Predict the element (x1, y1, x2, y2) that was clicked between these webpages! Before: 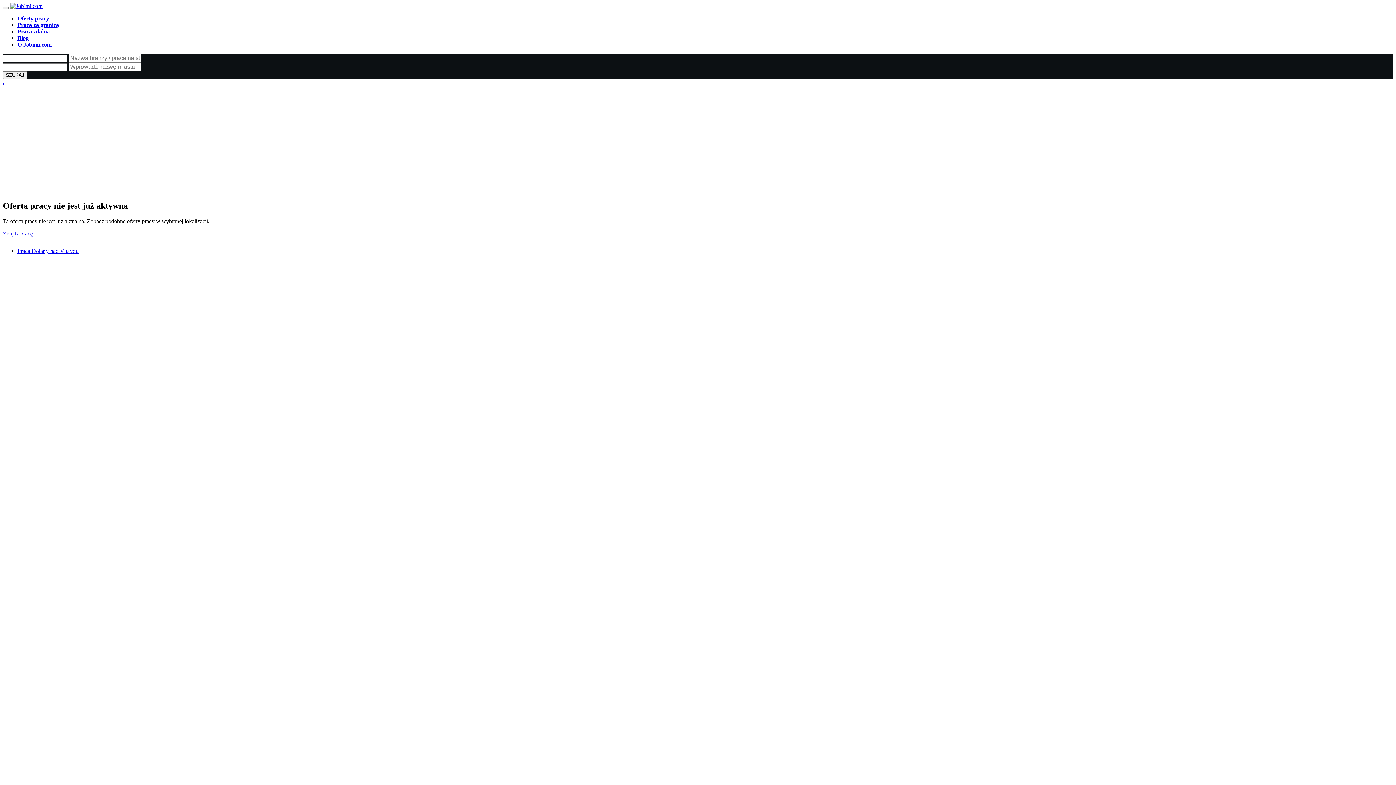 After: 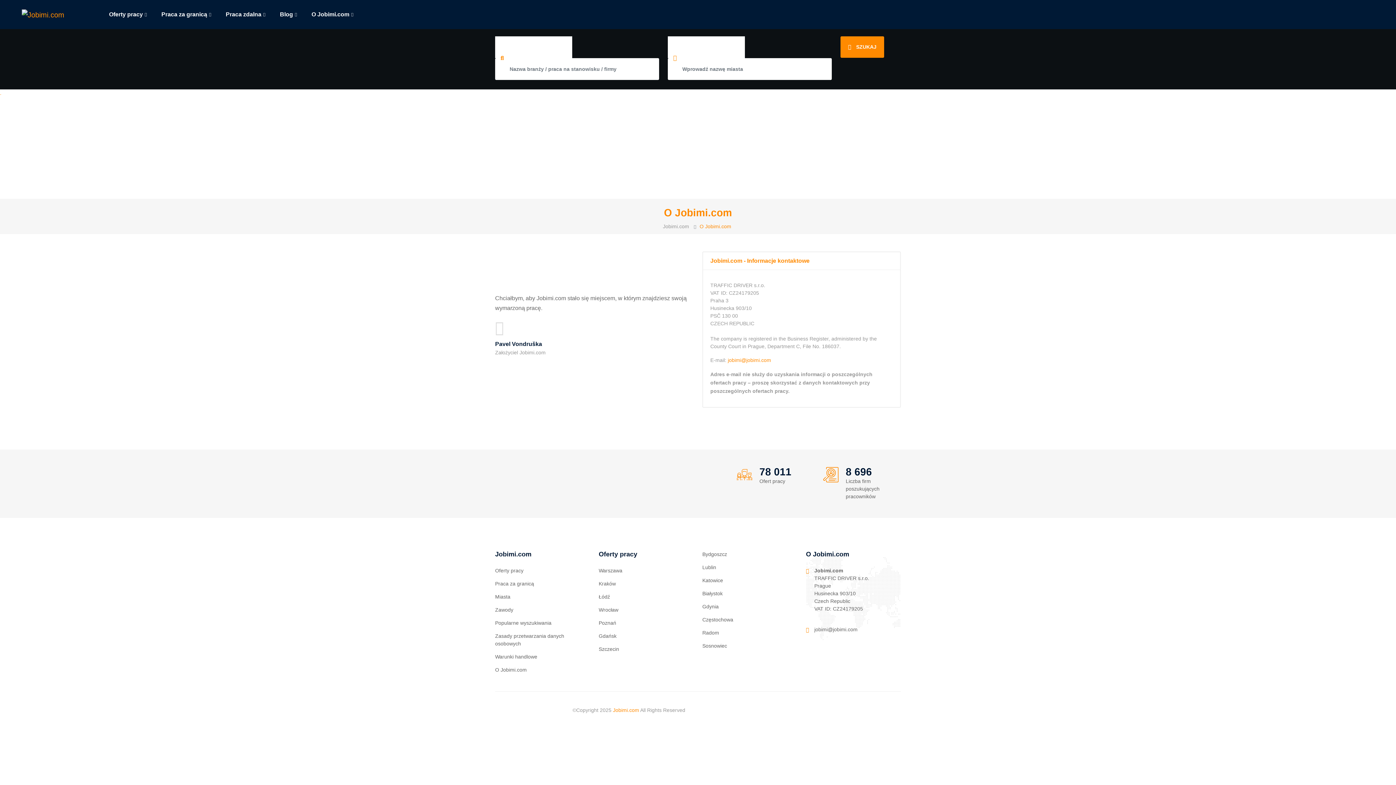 Action: label: O Jobimi.com bbox: (17, 41, 51, 47)